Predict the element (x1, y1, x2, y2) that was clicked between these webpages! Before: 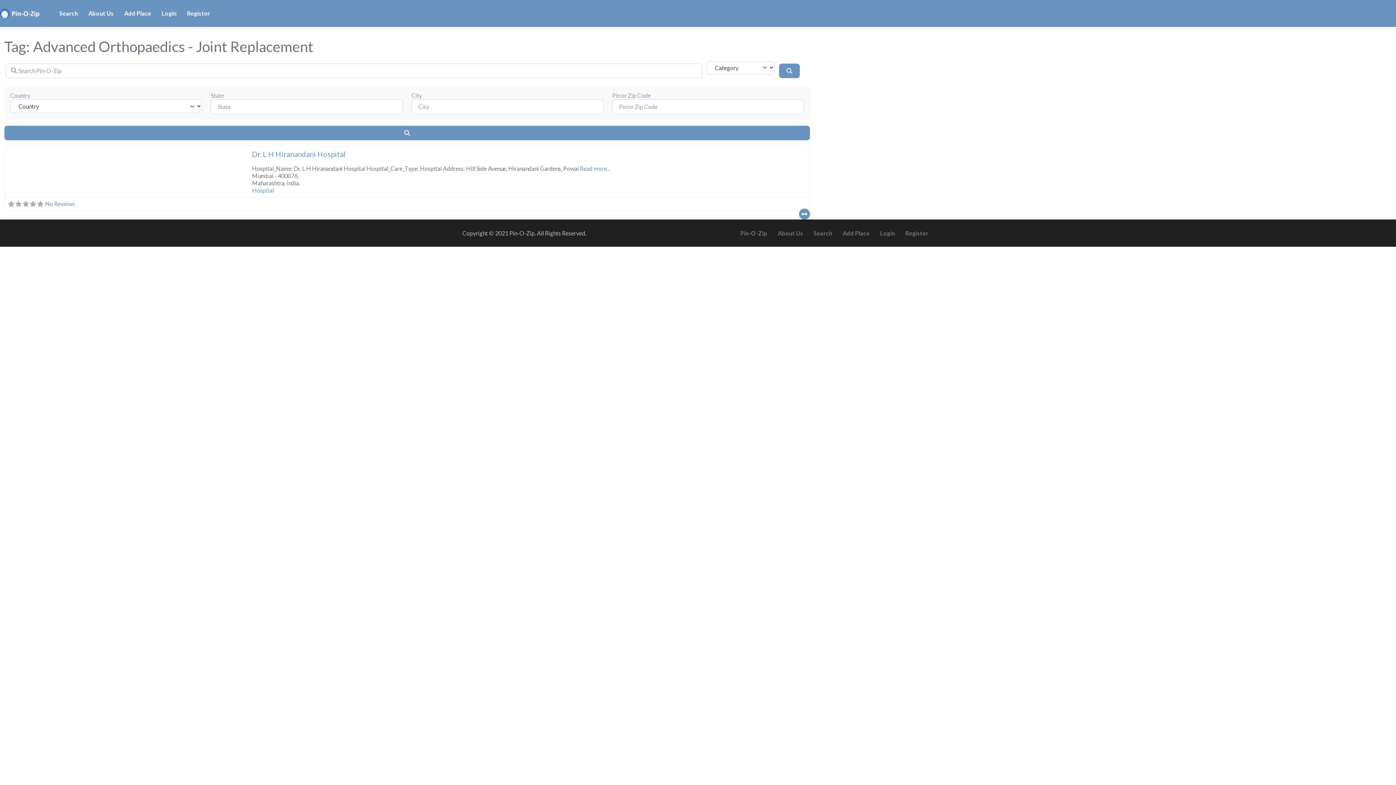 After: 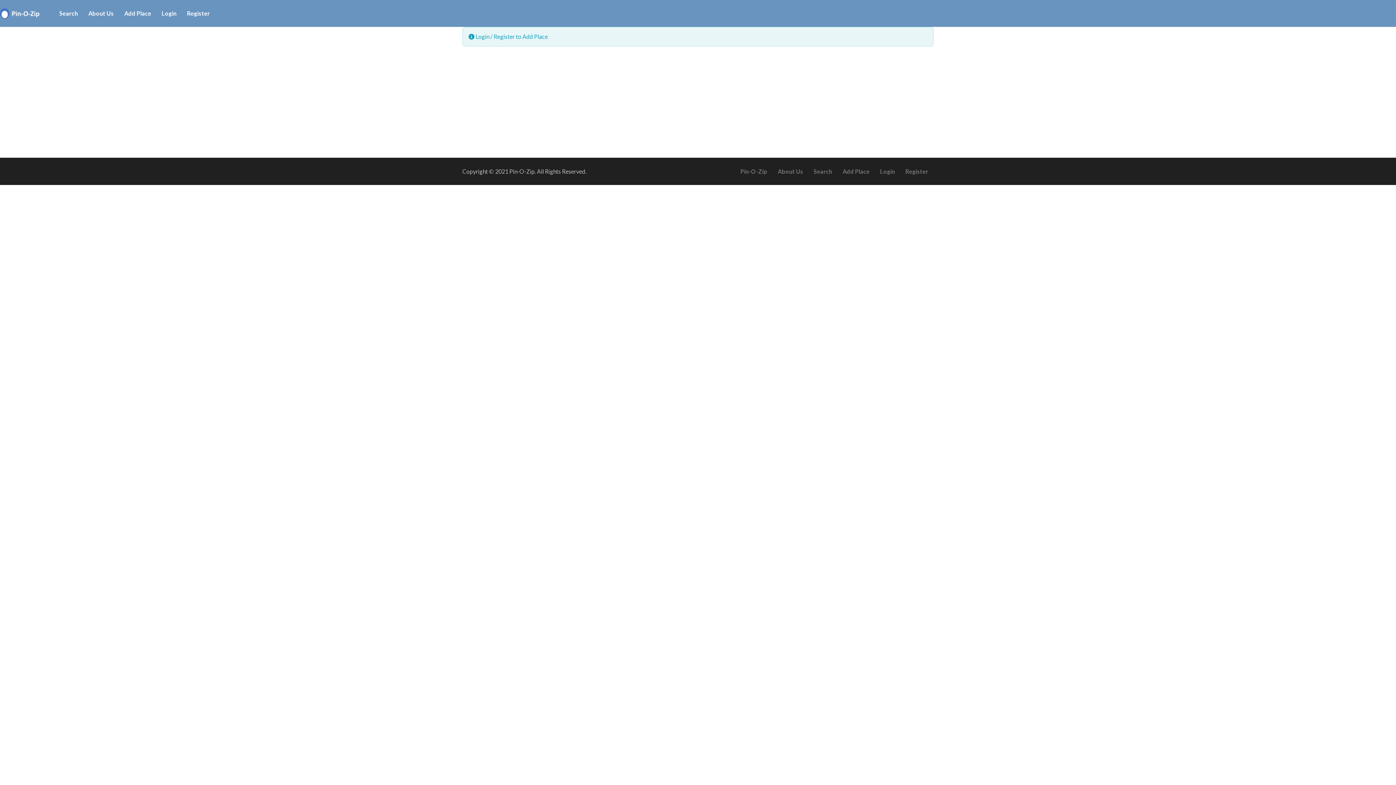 Action: bbox: (119, 5, 156, 21) label: Add Place